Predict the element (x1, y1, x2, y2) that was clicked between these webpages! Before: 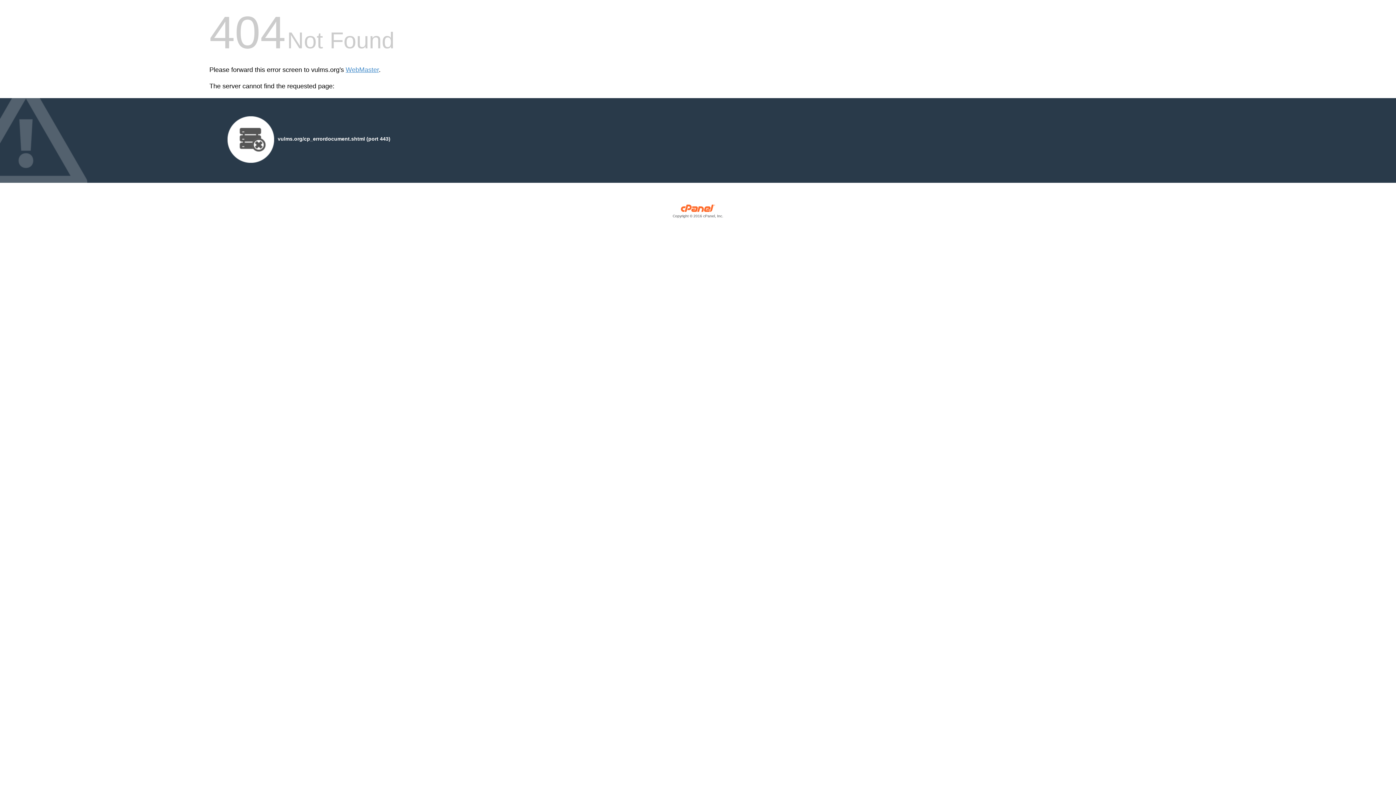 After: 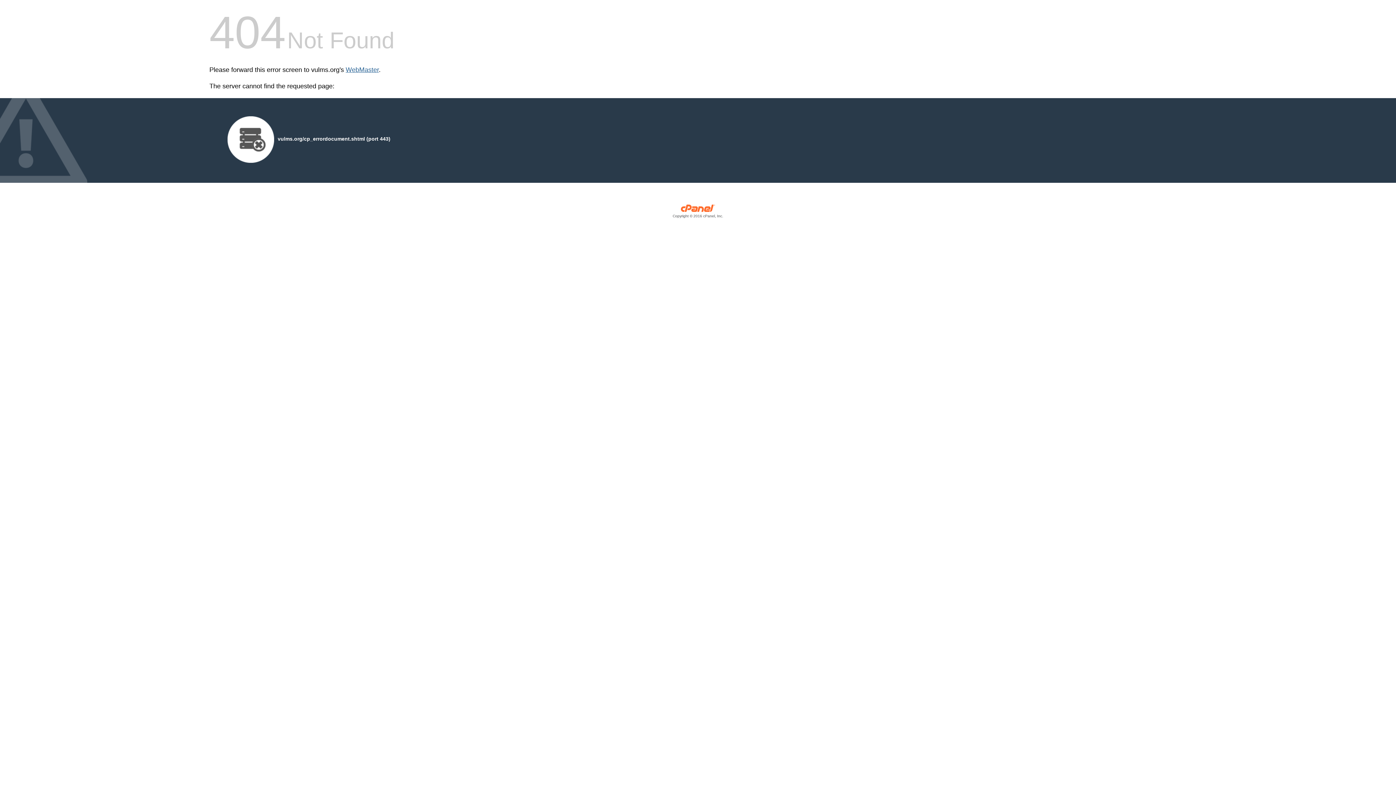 Action: label: WebMaster bbox: (345, 66, 378, 73)